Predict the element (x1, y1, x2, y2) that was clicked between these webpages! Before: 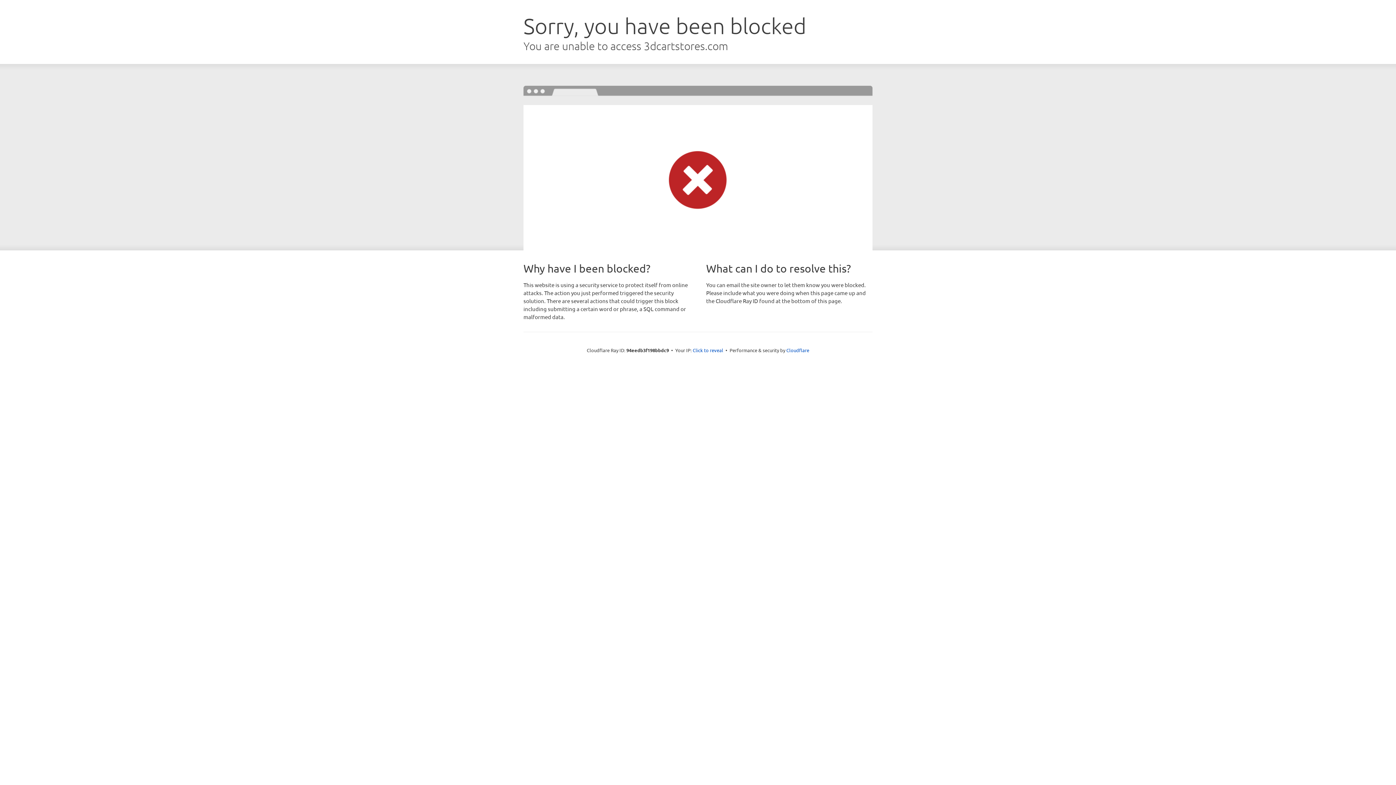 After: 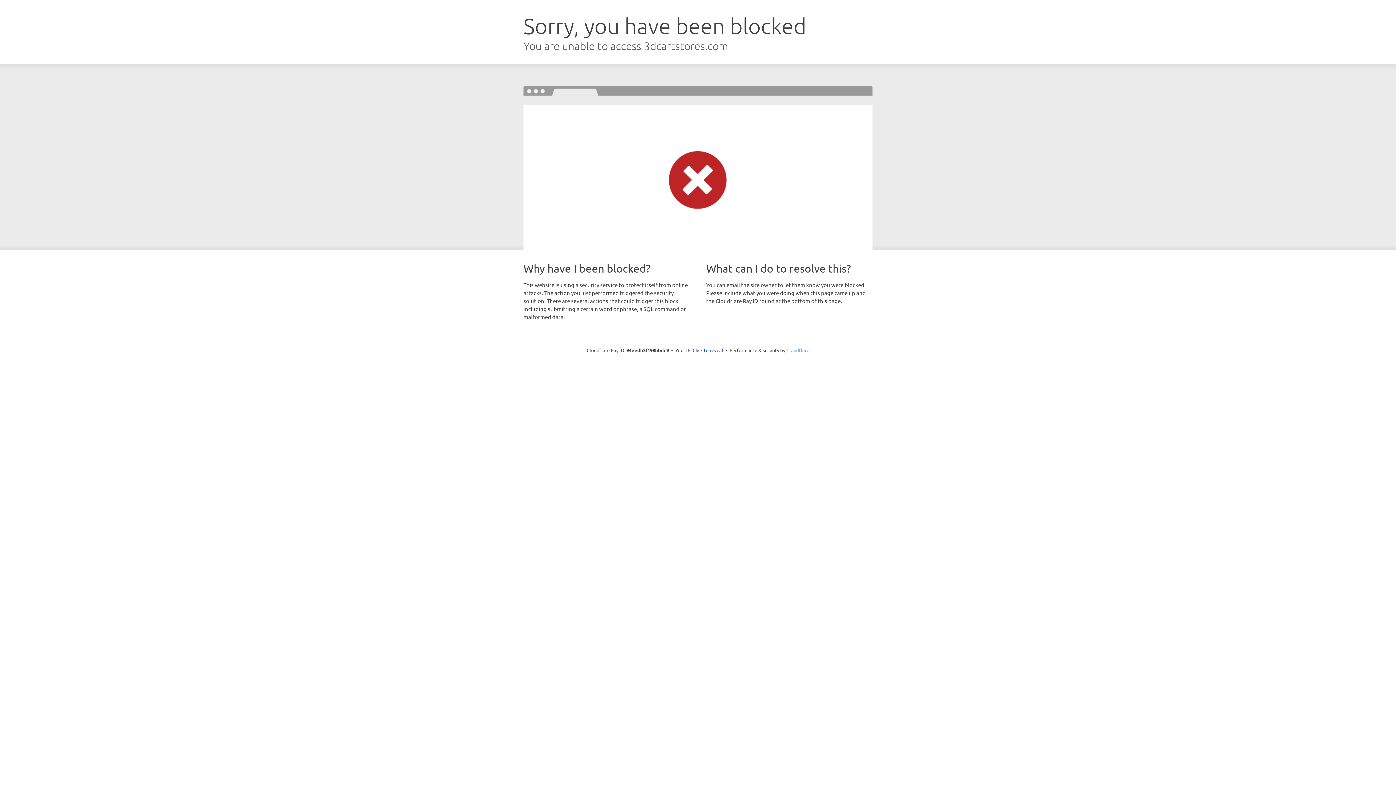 Action: bbox: (786, 347, 809, 353) label: Cloudflare